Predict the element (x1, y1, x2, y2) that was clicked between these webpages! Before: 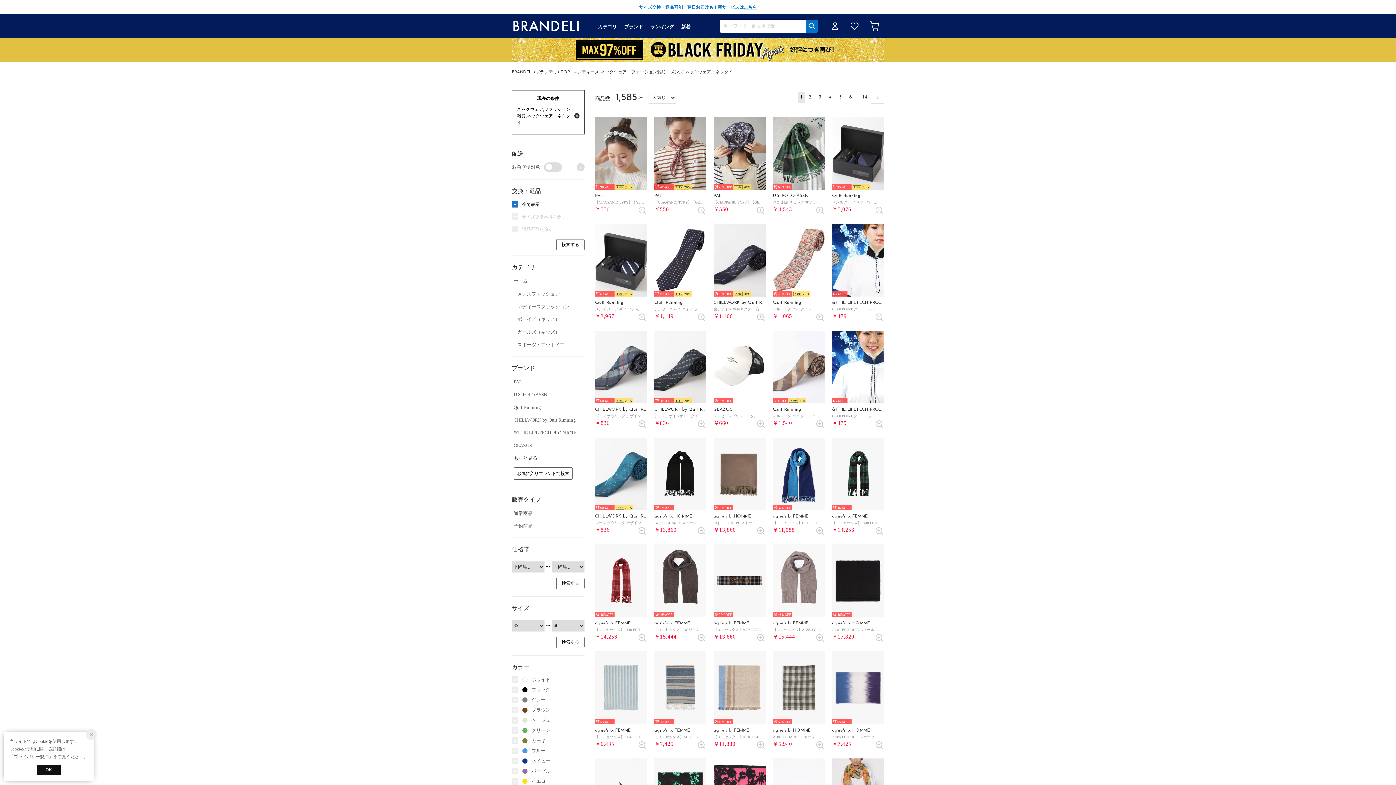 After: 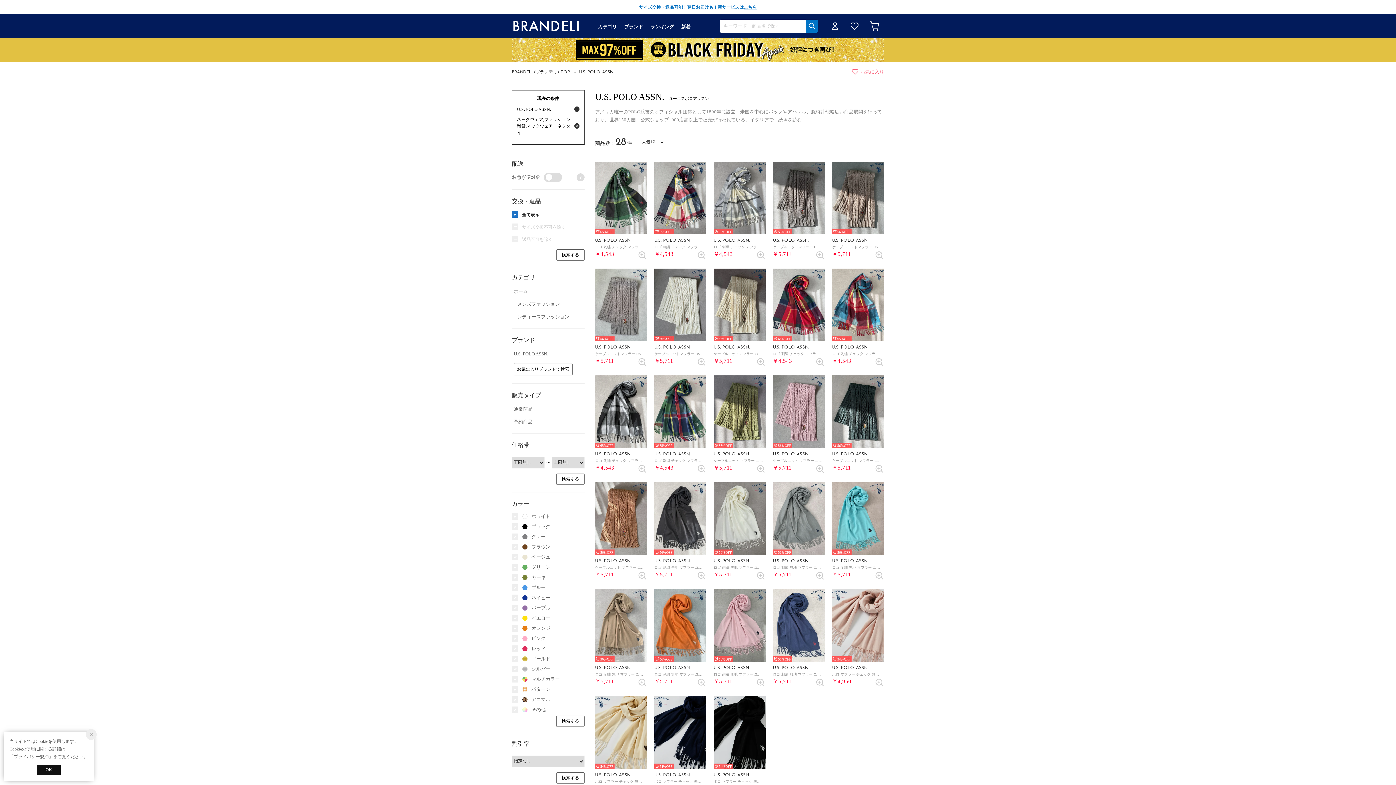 Action: label: U.S. POLO ASSN. bbox: (512, 391, 584, 398)